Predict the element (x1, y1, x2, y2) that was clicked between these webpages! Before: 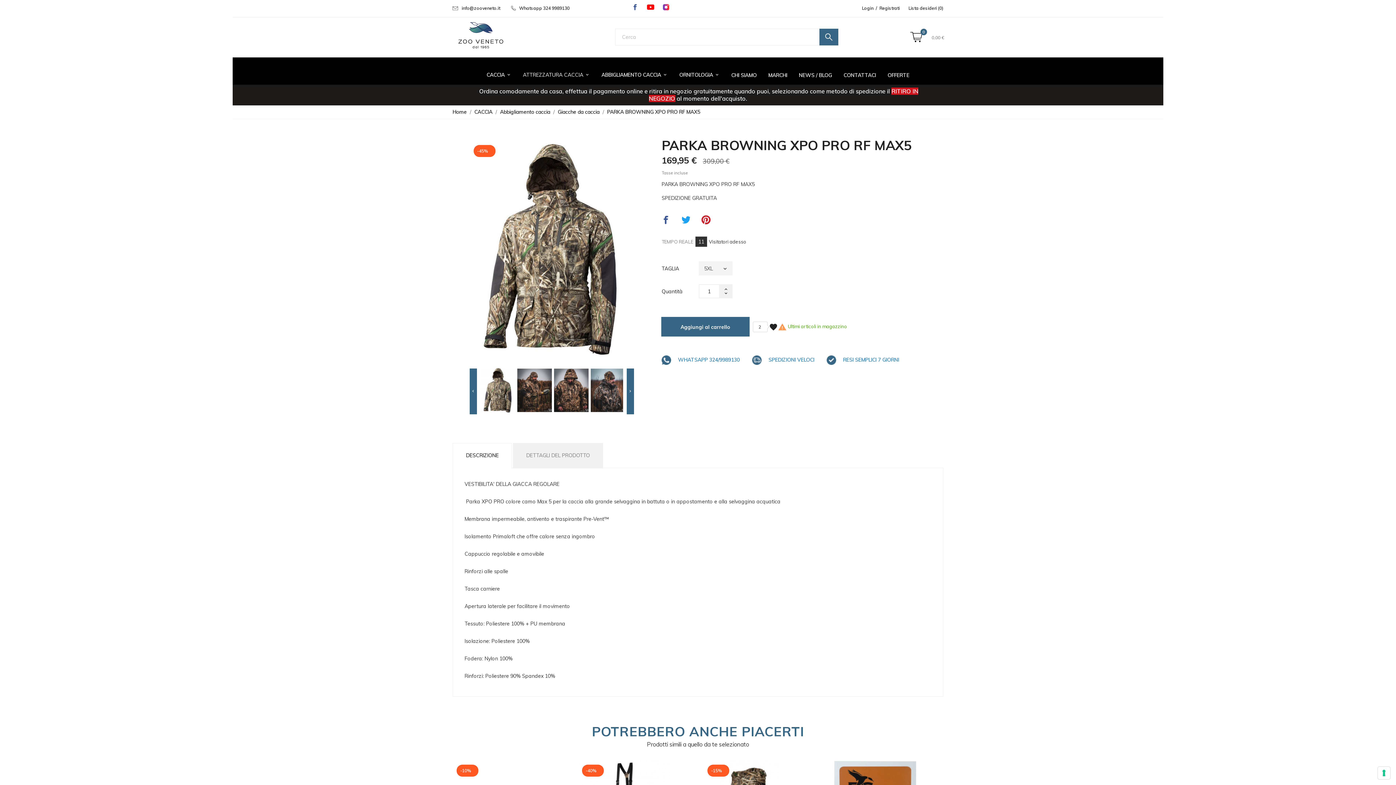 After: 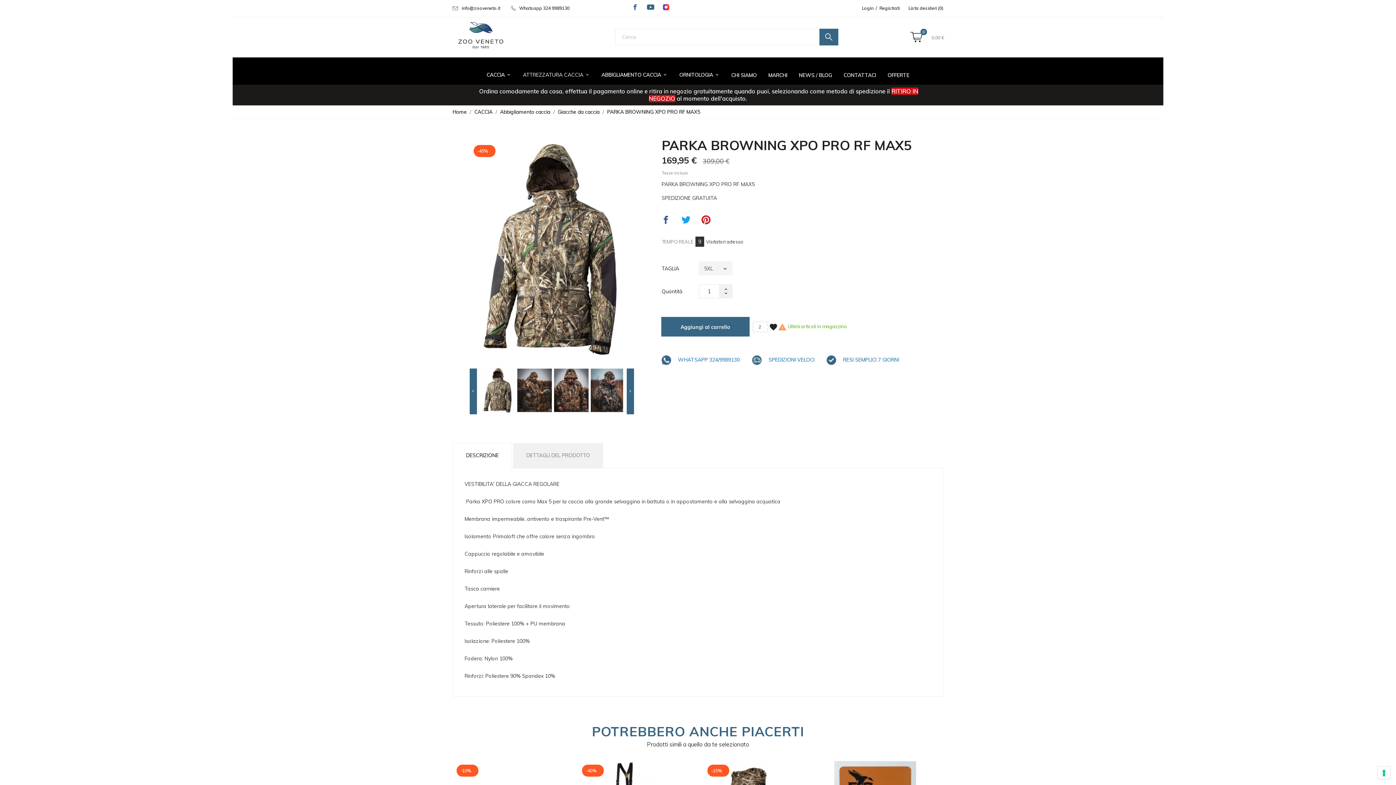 Action: bbox: (644, 0, 657, 13)